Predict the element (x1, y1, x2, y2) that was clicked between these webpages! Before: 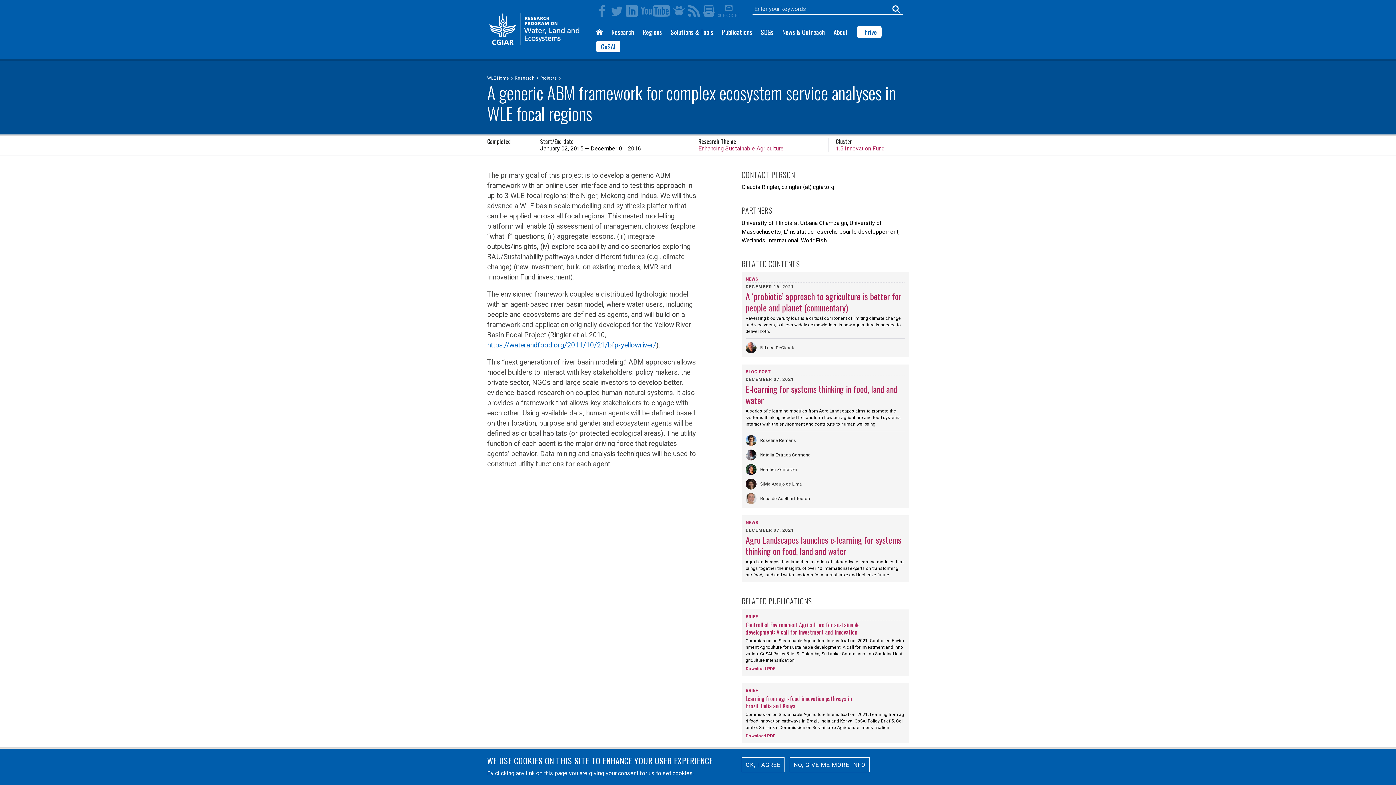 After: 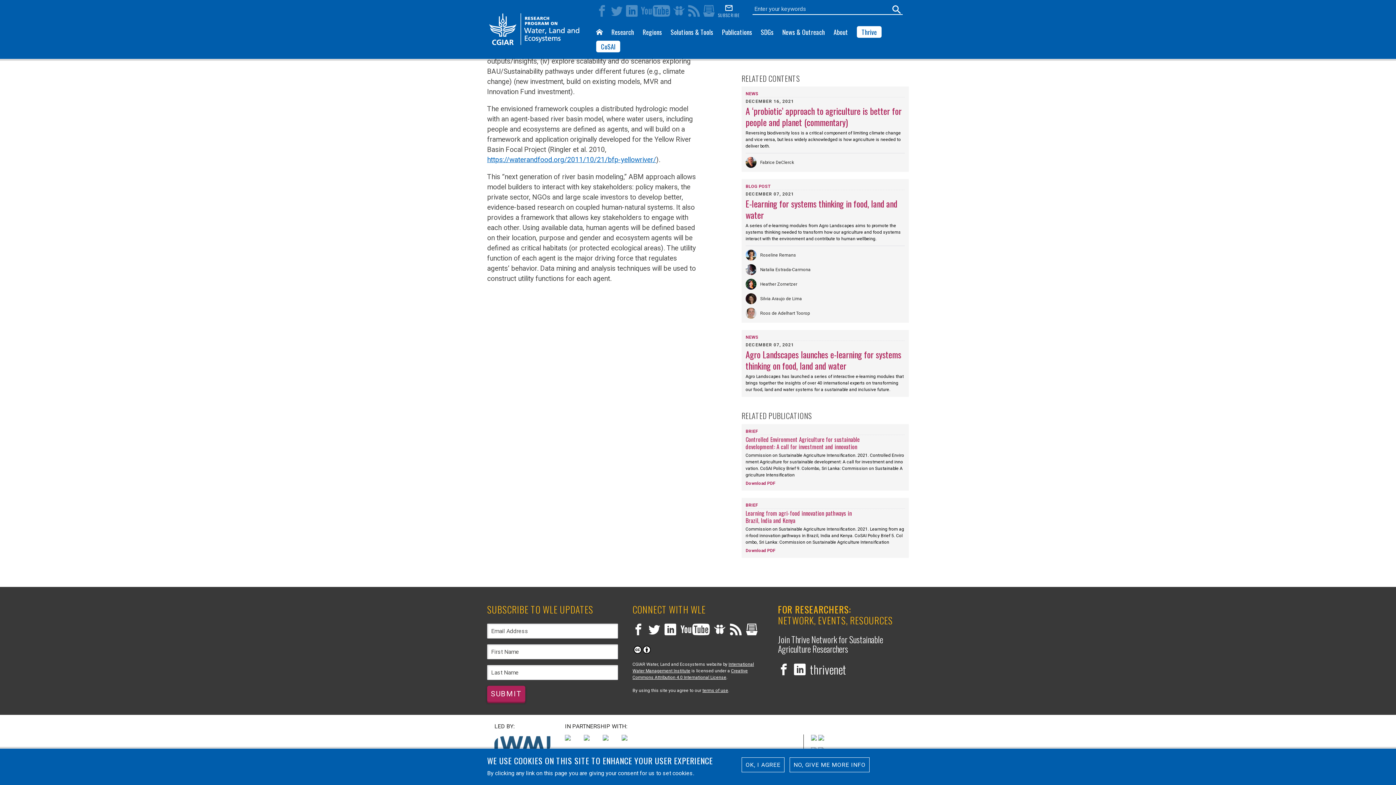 Action: label: SUBSCRIBE bbox: (718, 3, 740, 17)